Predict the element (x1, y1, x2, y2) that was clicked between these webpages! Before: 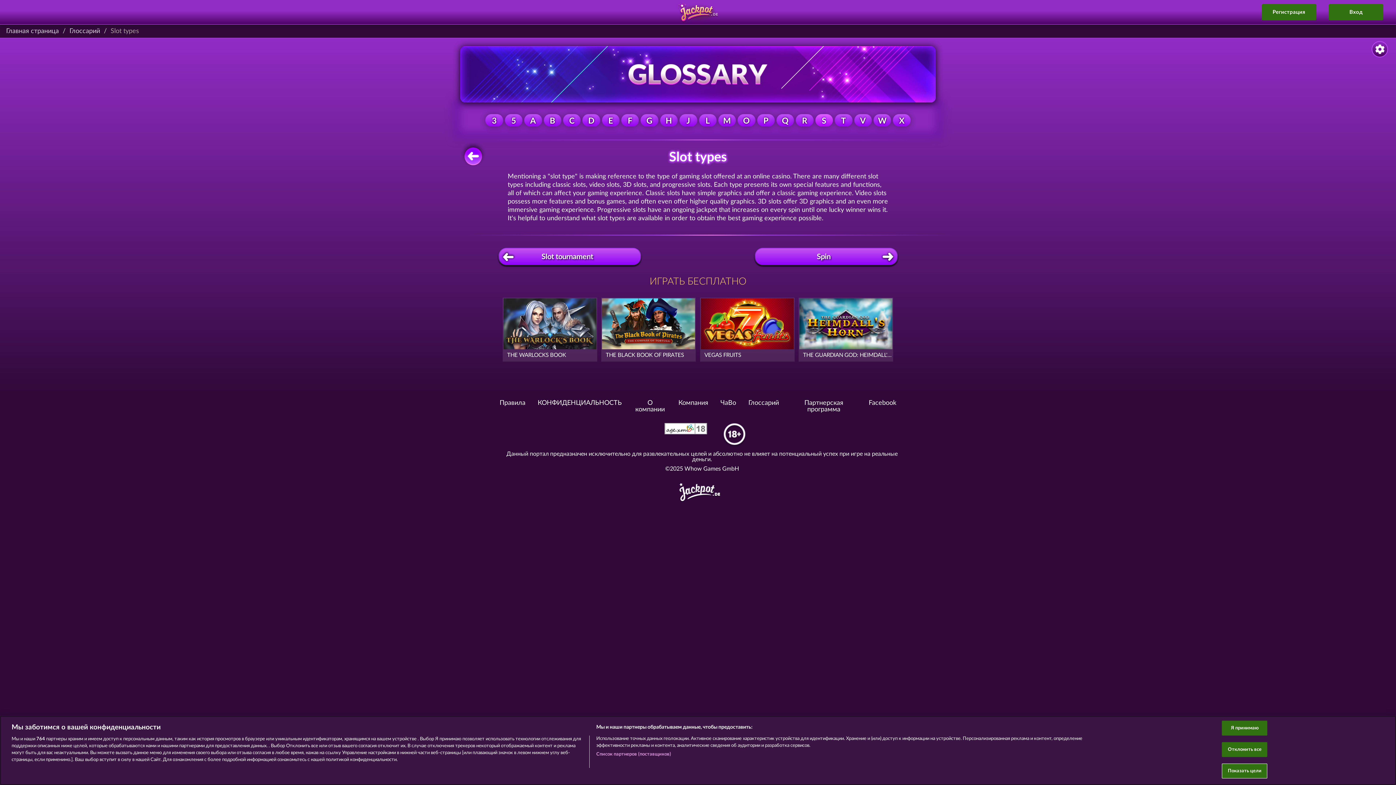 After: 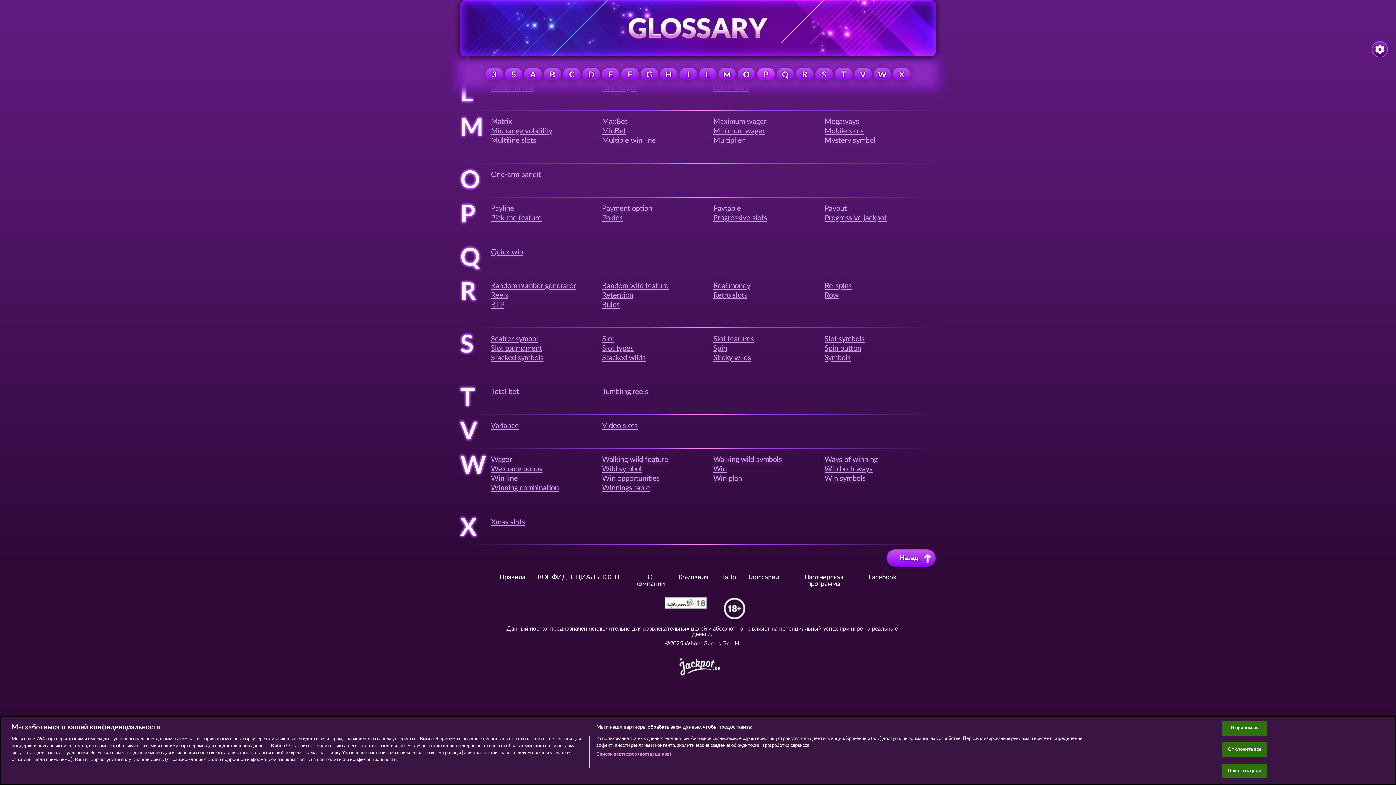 Action: bbox: (757, 118, 776, 124) label: P 